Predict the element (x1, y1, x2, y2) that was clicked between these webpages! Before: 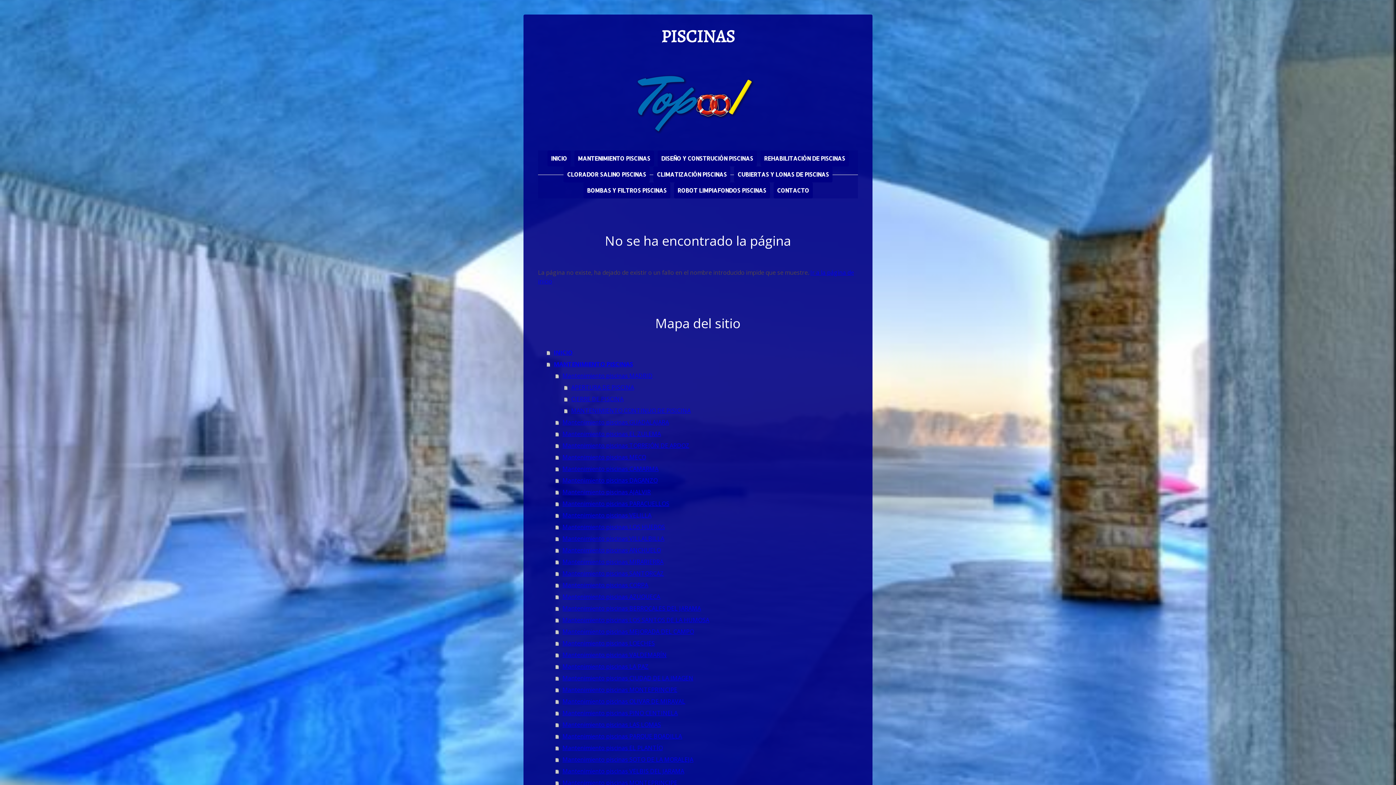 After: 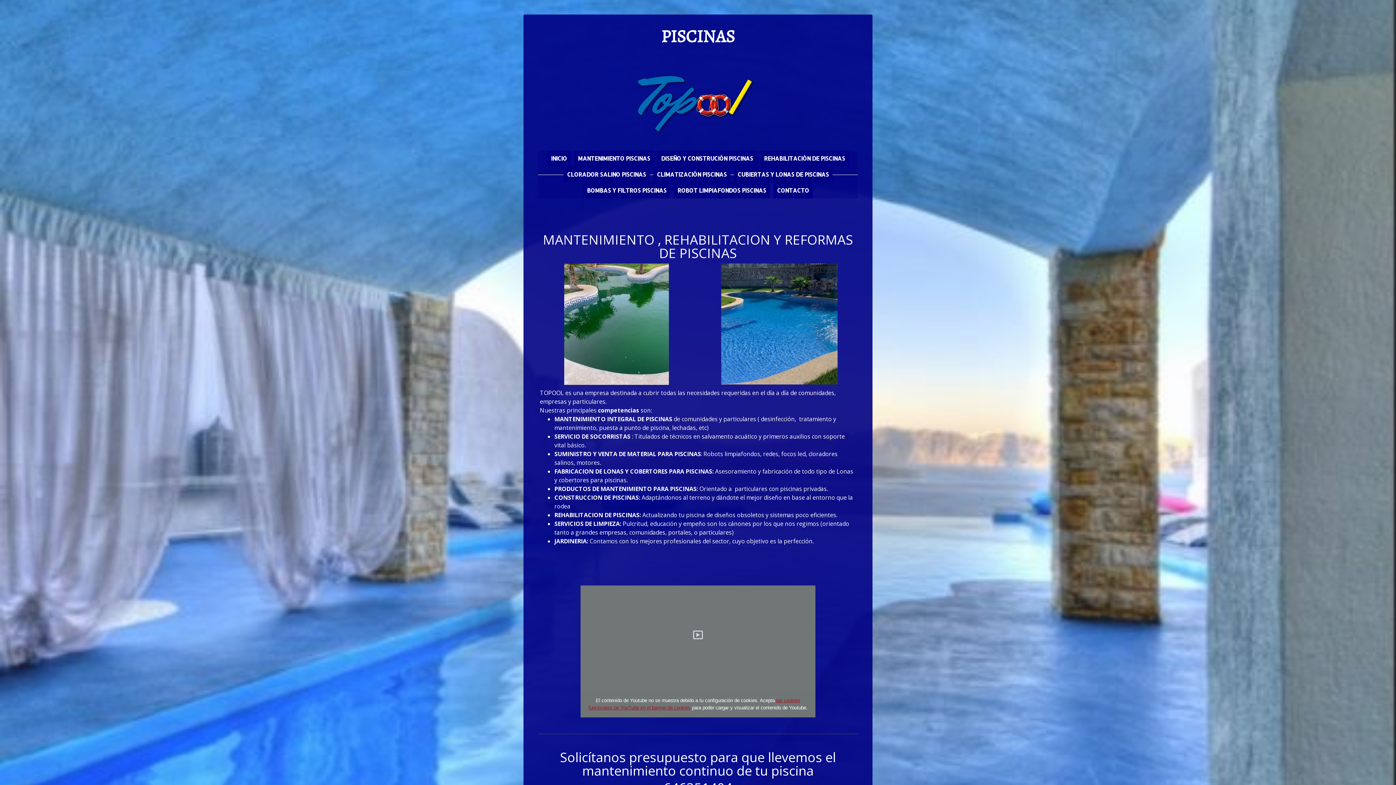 Action: label: INICIO bbox: (546, 346, 858, 358)